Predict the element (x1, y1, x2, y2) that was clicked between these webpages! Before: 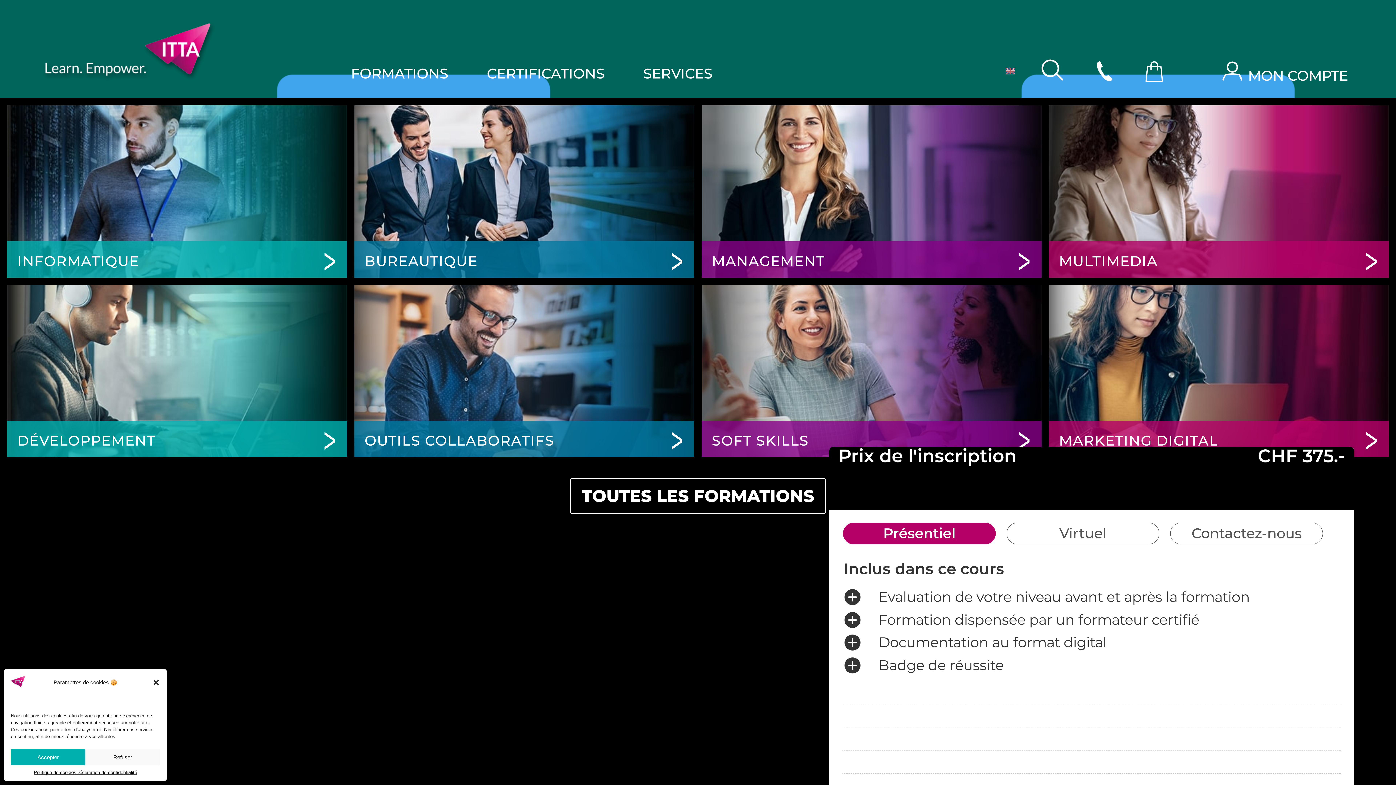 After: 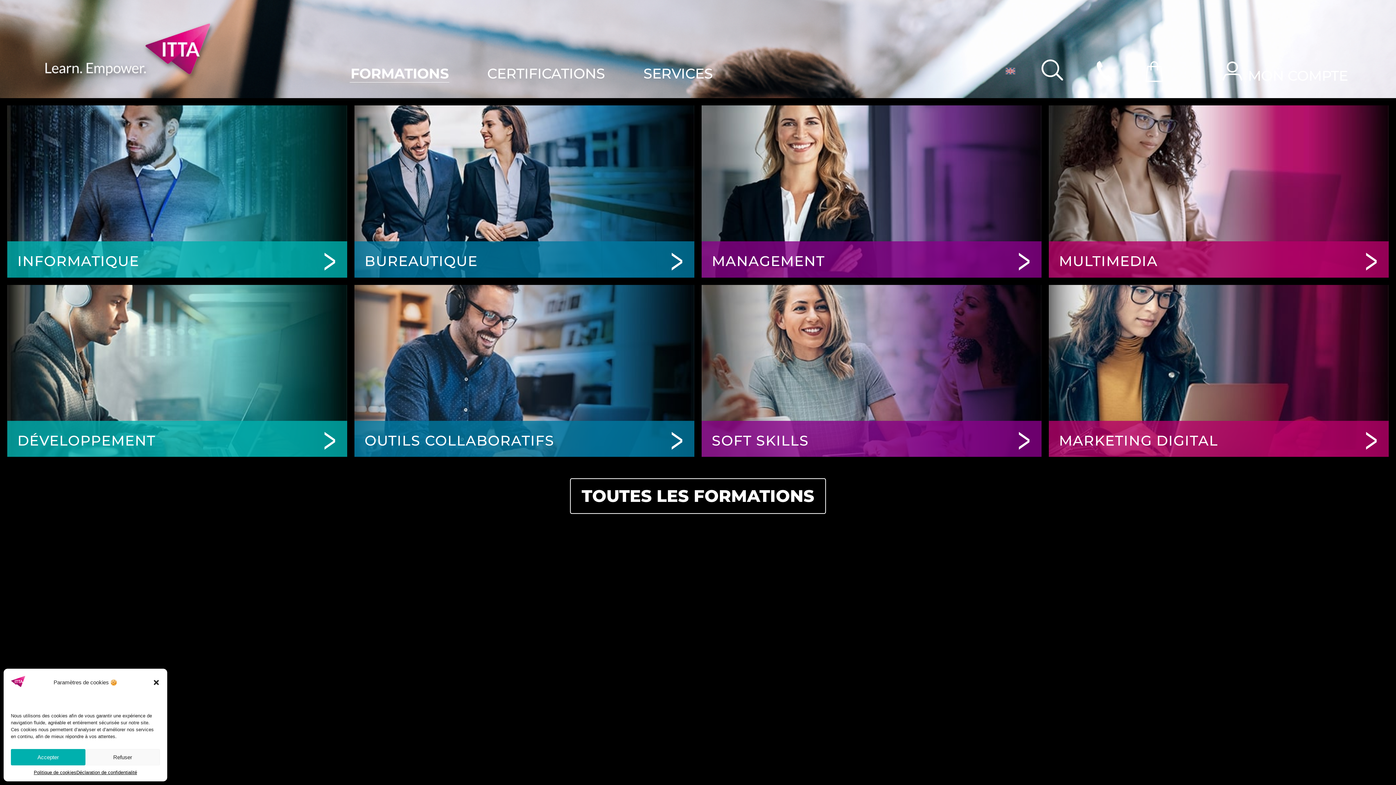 Action: label: TOUTES LES FORMATIONS bbox: (570, 478, 826, 514)